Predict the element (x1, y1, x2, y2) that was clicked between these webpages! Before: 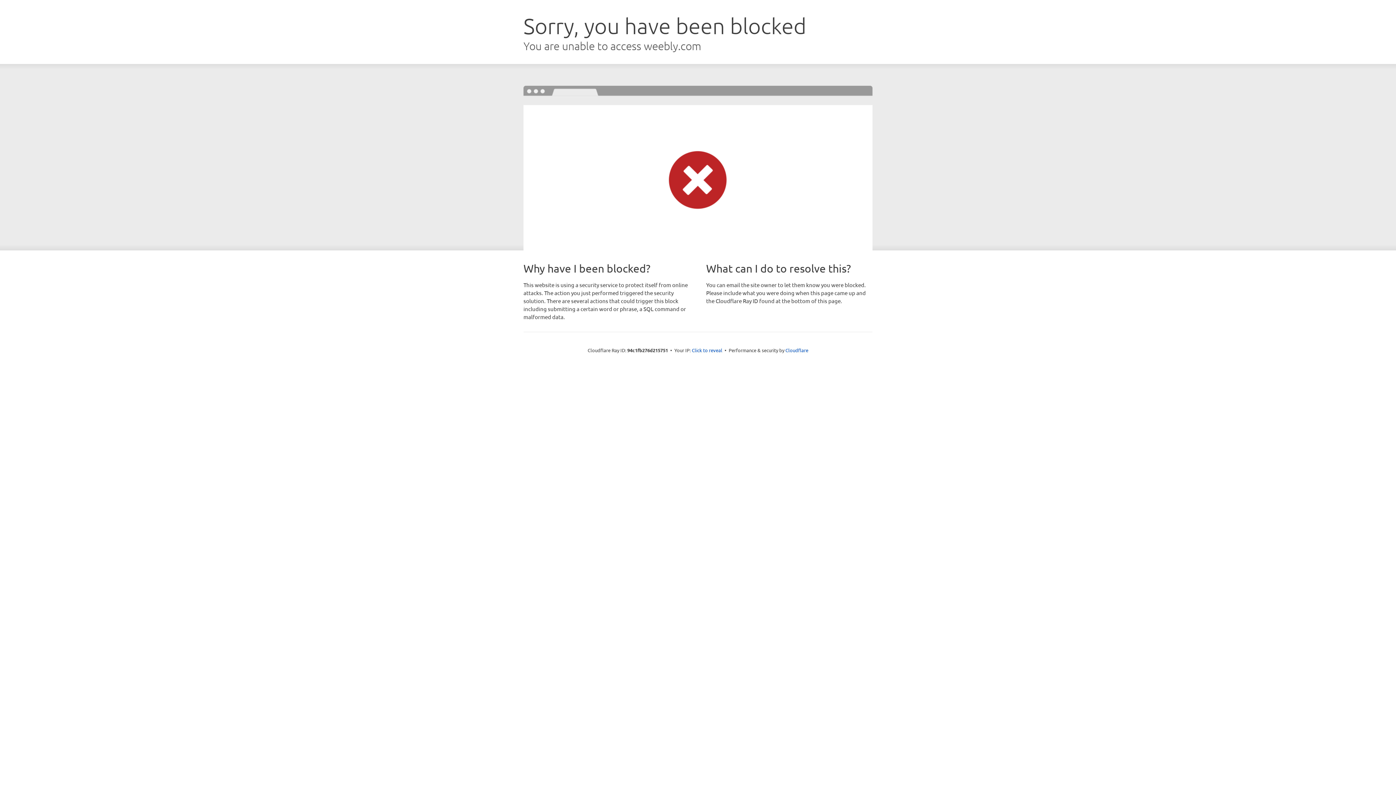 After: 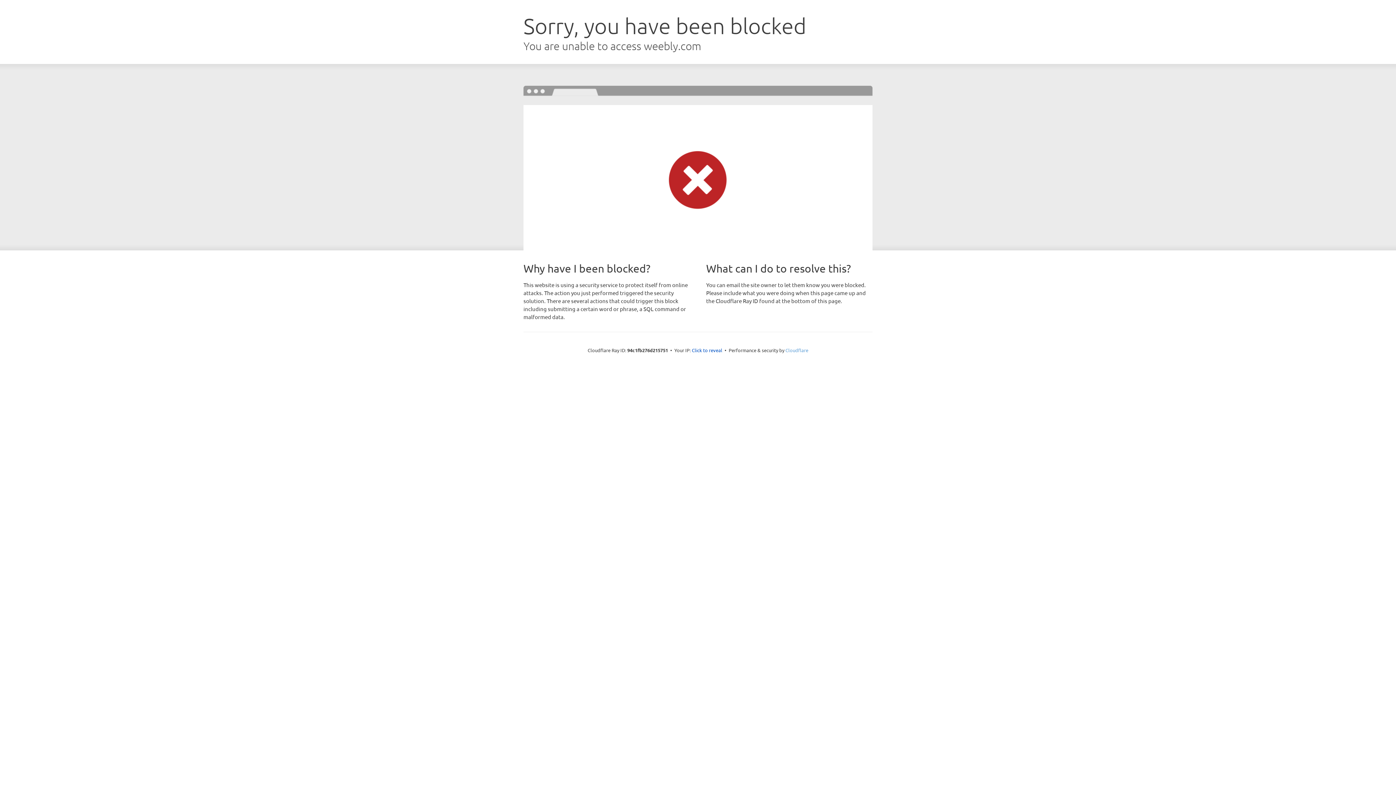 Action: label: Cloudflare bbox: (785, 347, 808, 353)